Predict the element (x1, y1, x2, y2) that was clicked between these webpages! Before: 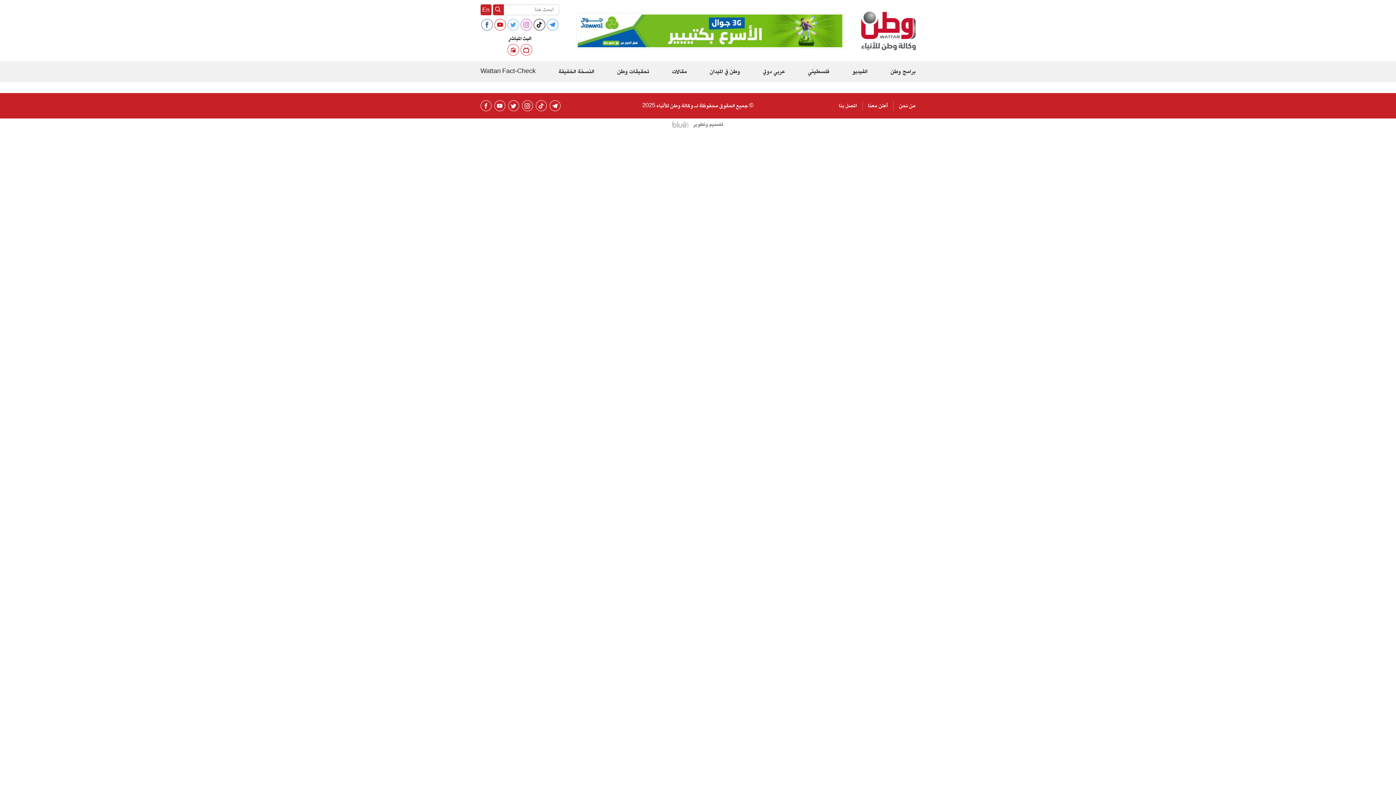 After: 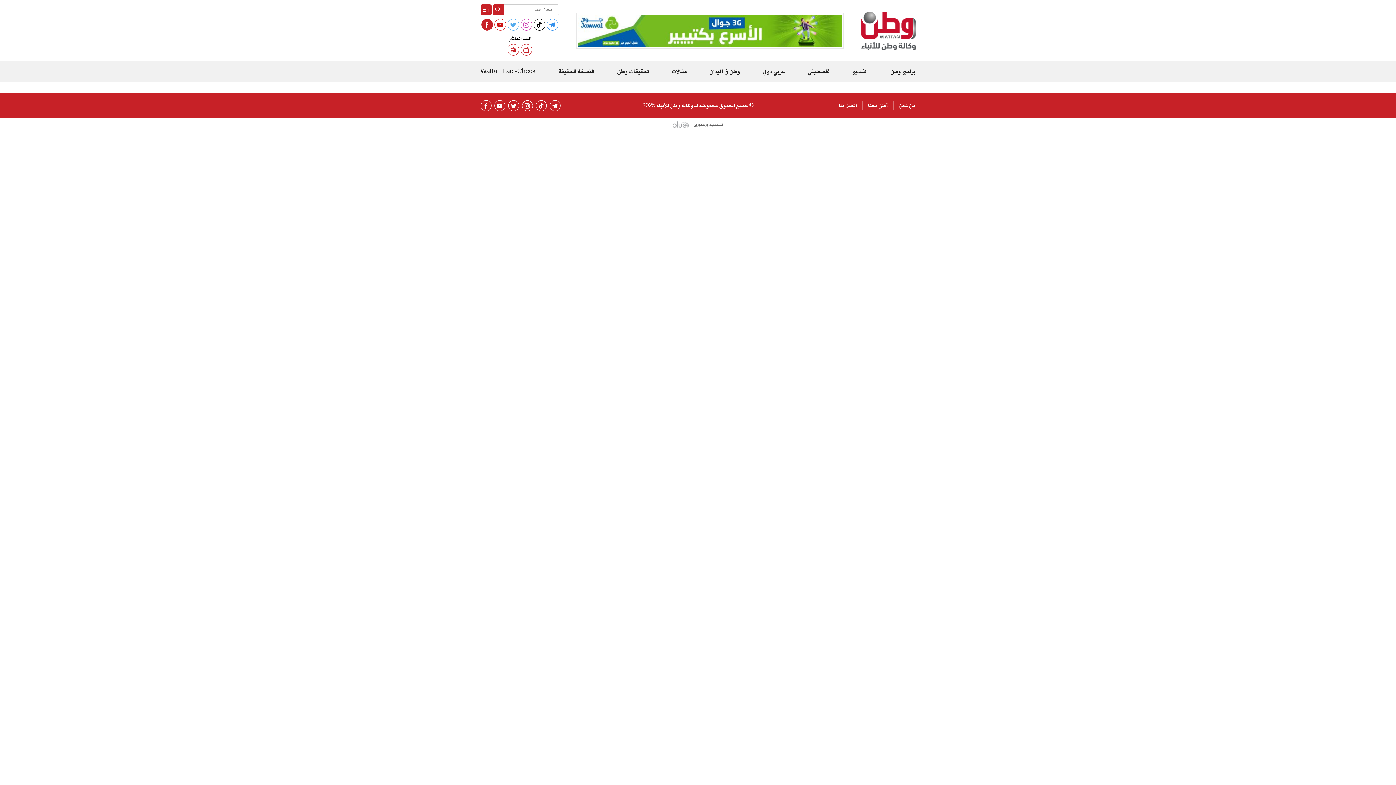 Action: bbox: (481, 18, 492, 30)